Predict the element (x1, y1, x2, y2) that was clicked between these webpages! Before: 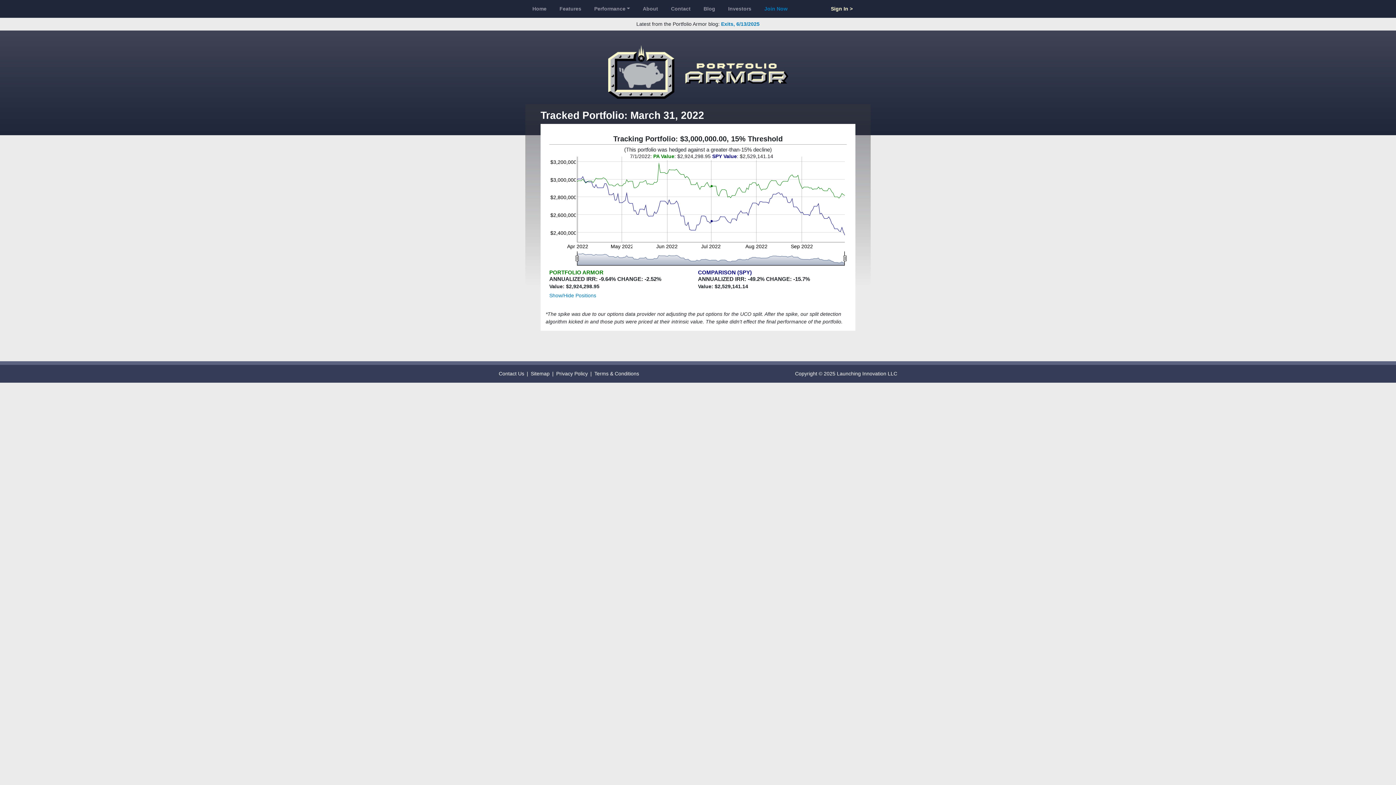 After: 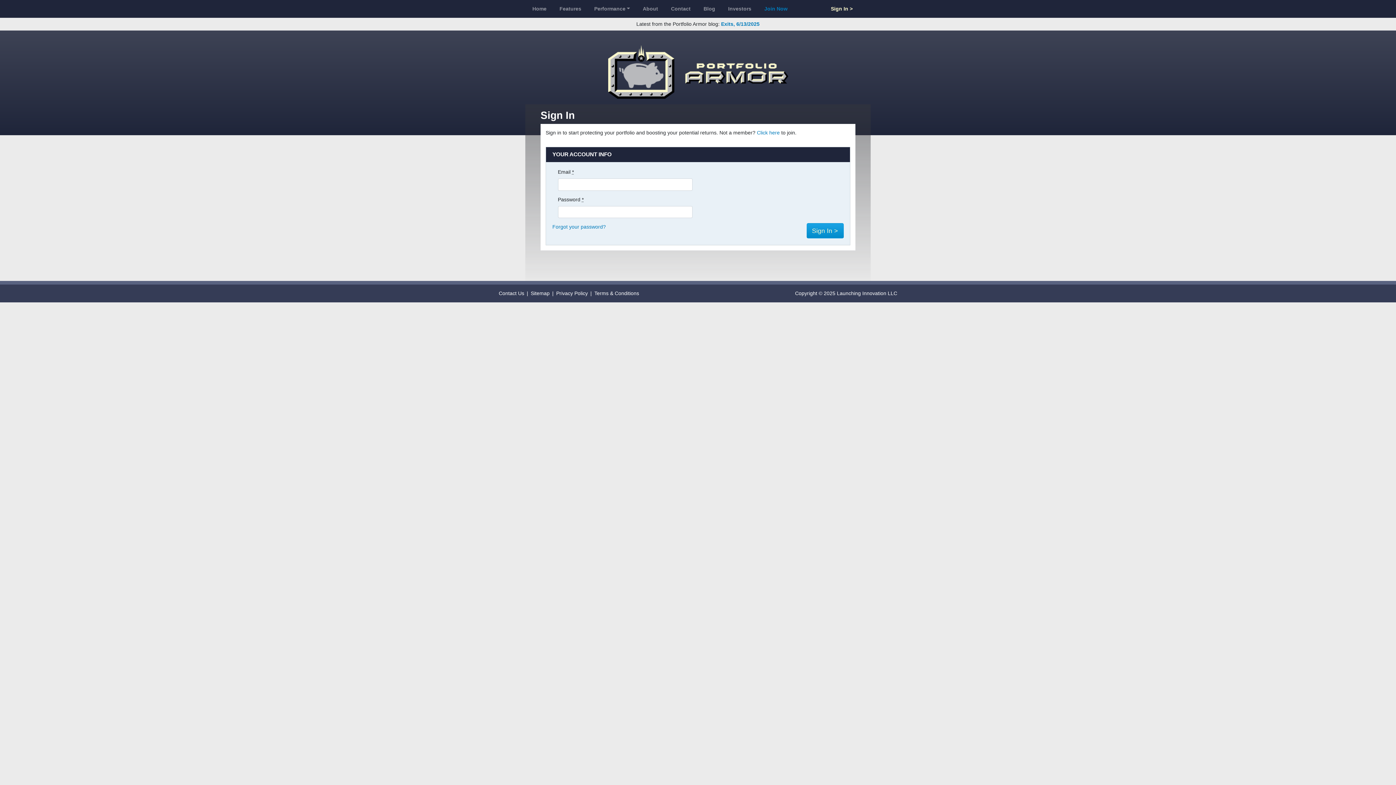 Action: bbox: (828, 2, 855, 15) label: Sign In >